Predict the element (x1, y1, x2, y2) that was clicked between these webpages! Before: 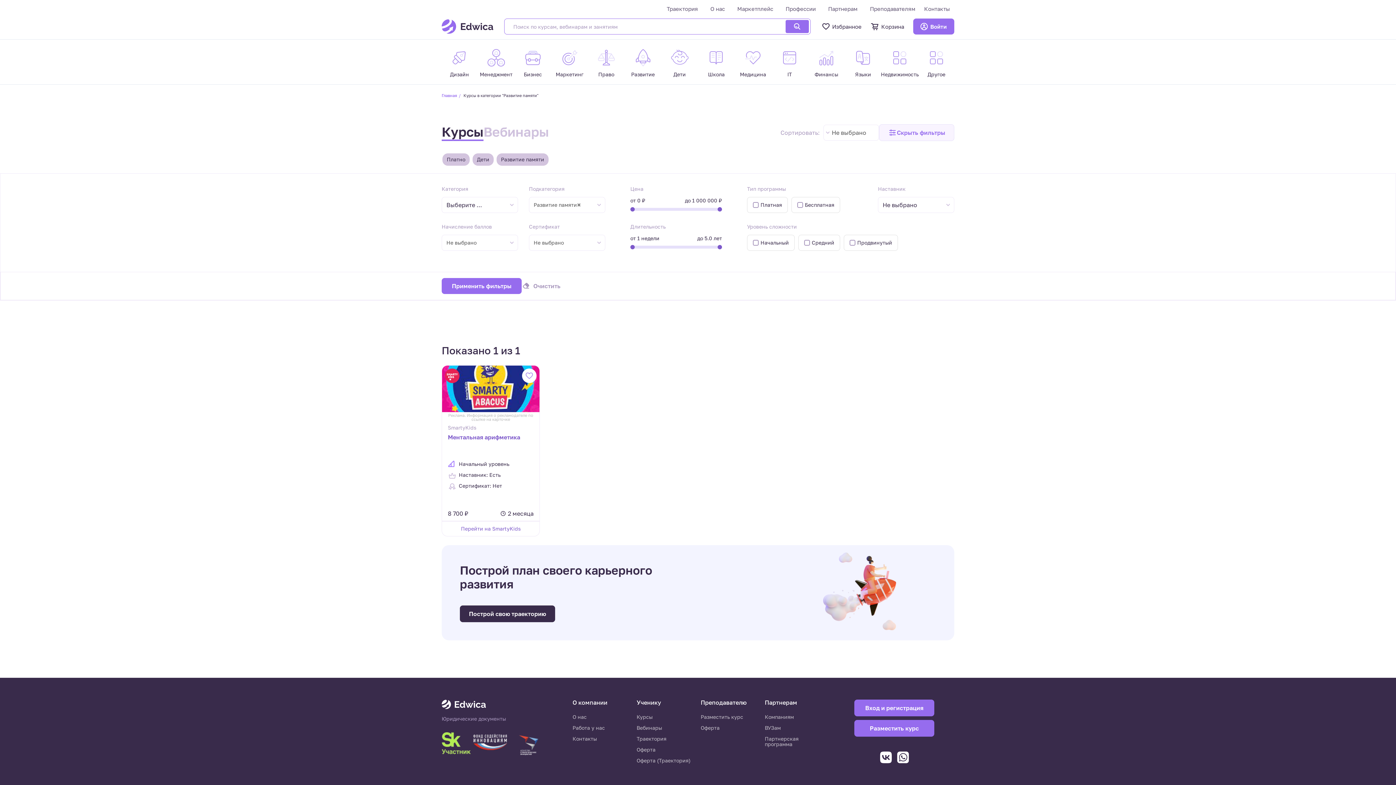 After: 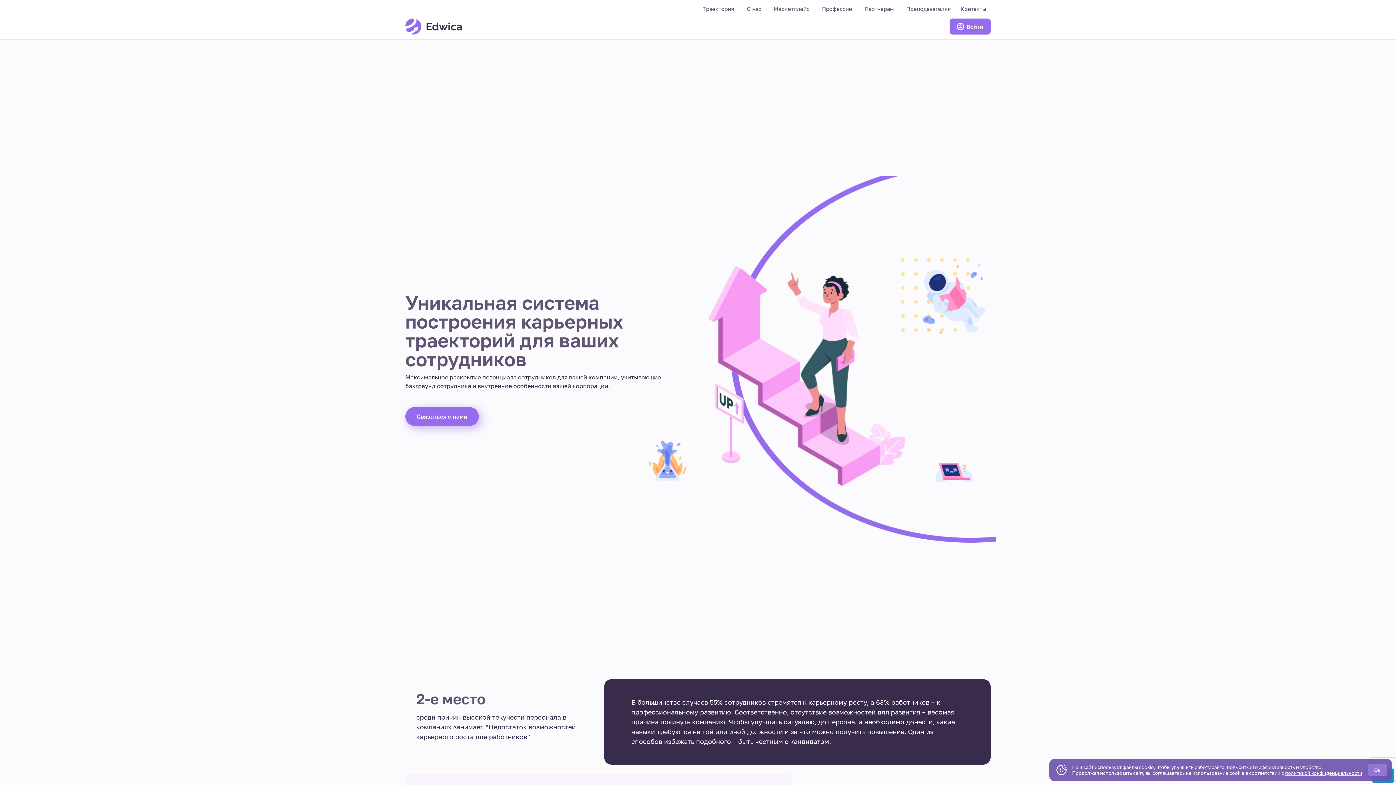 Action: bbox: (824, 3, 862, 13) label: Партнерам